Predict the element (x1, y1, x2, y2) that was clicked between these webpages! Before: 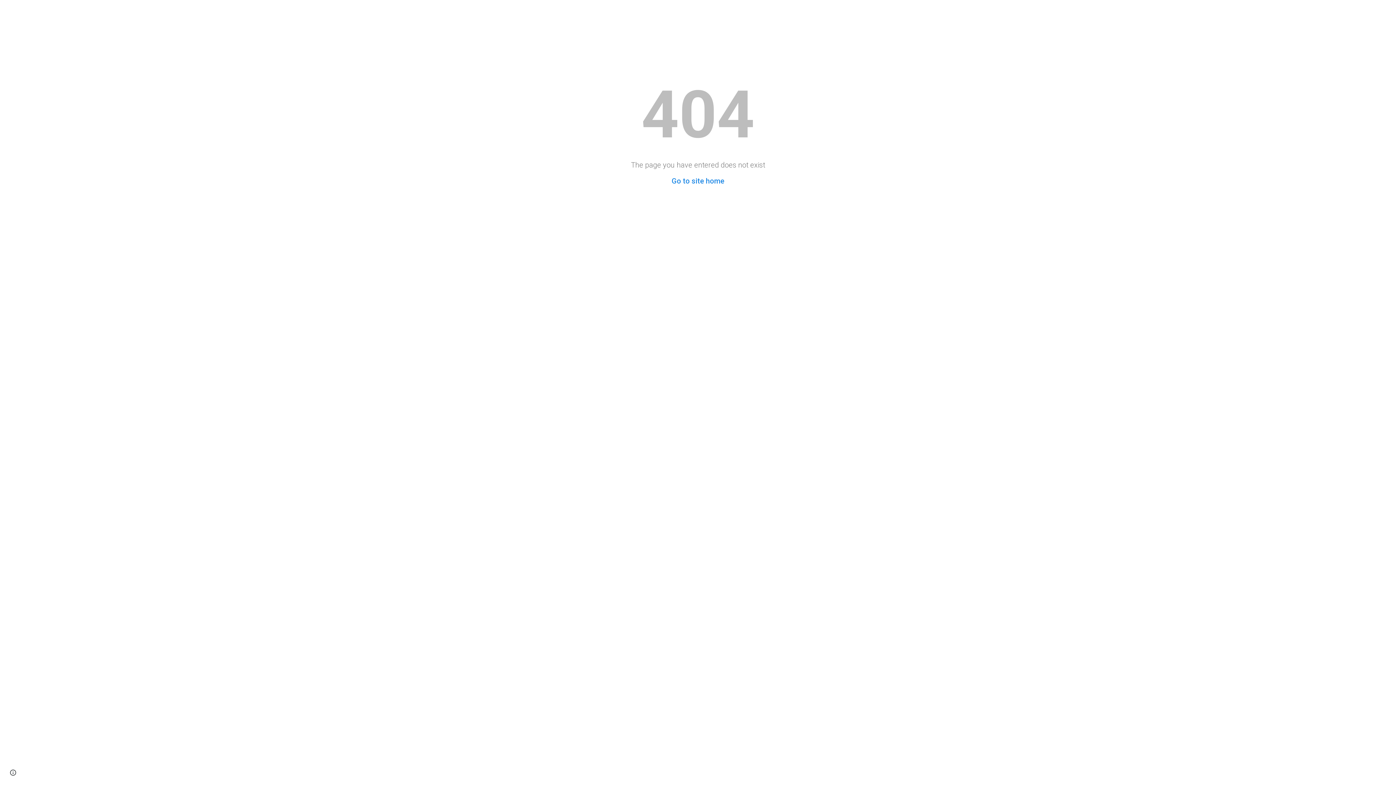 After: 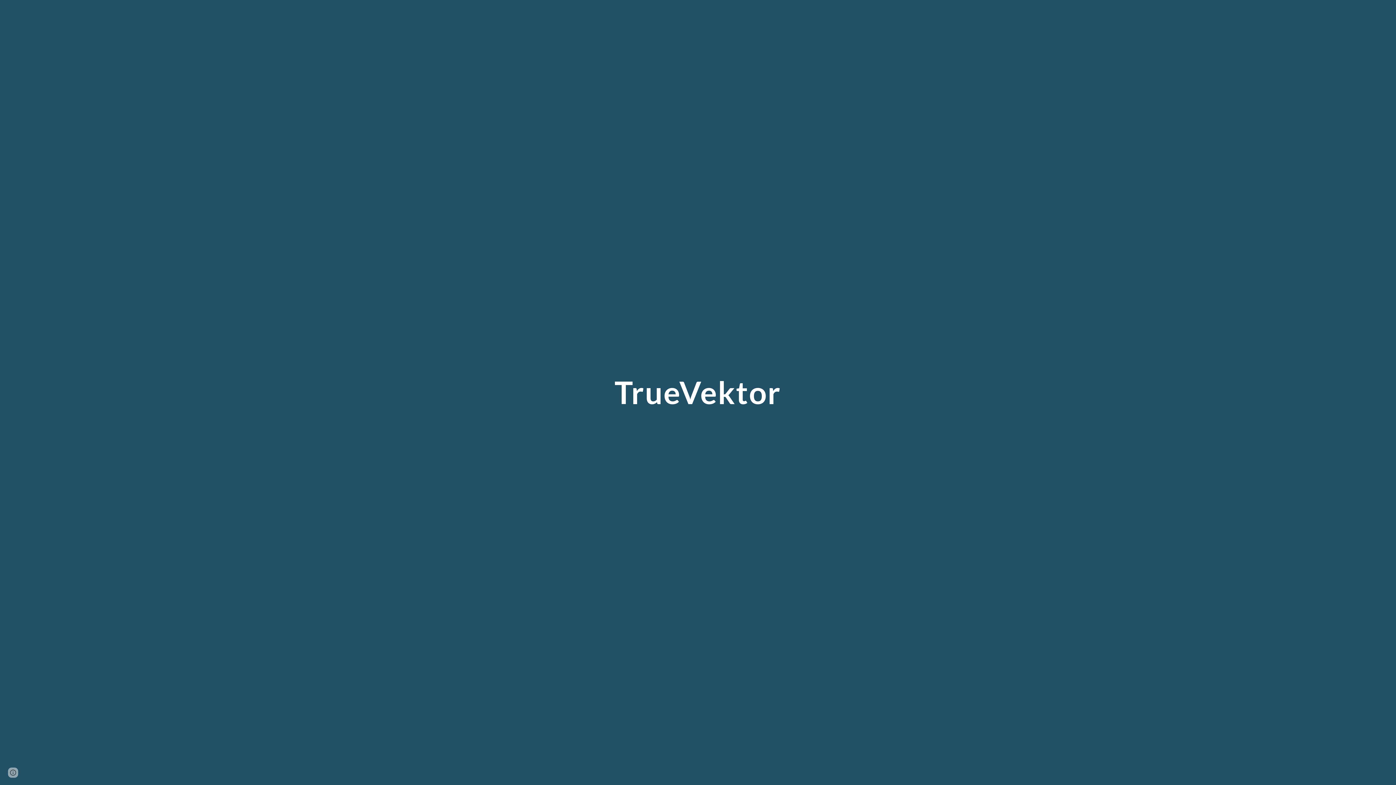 Action: bbox: (671, 176, 724, 185) label: Go to site home